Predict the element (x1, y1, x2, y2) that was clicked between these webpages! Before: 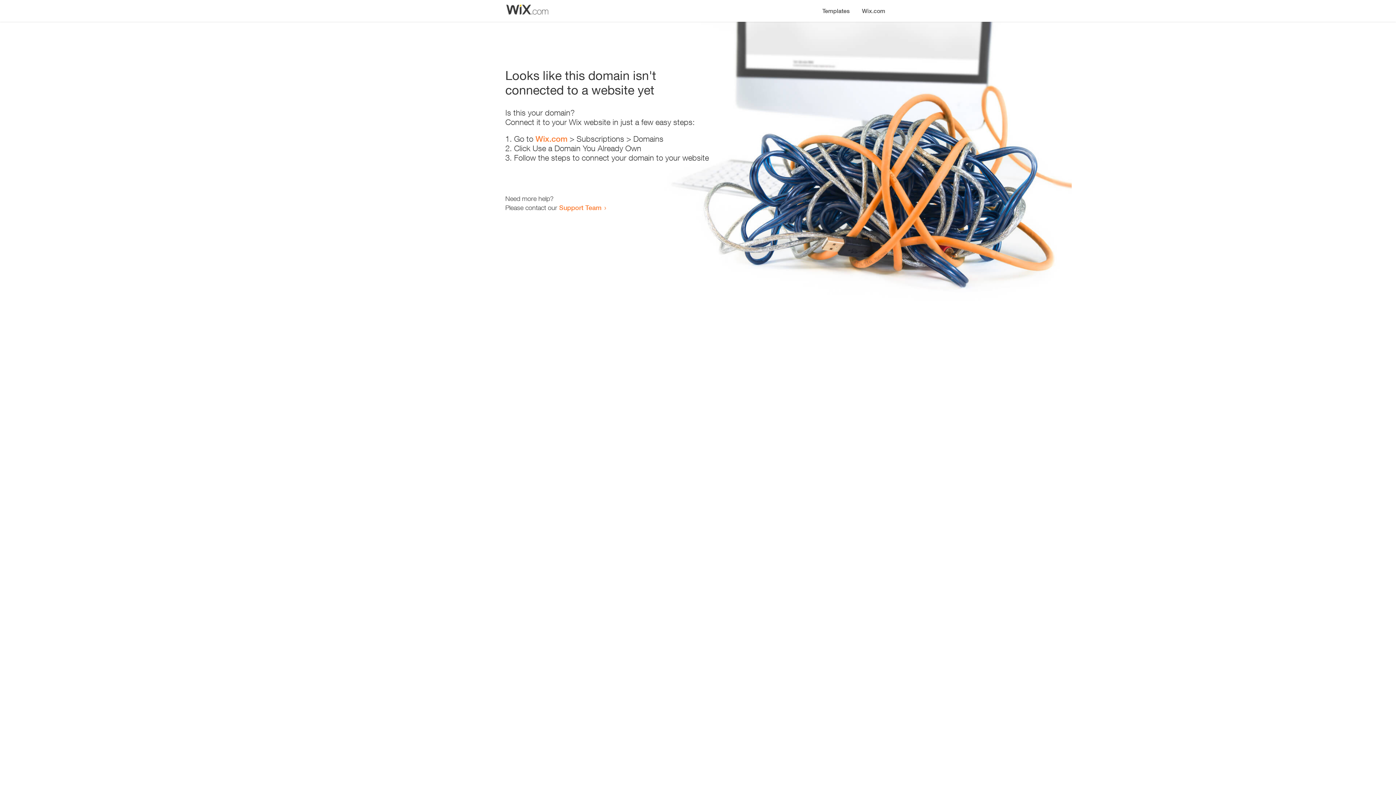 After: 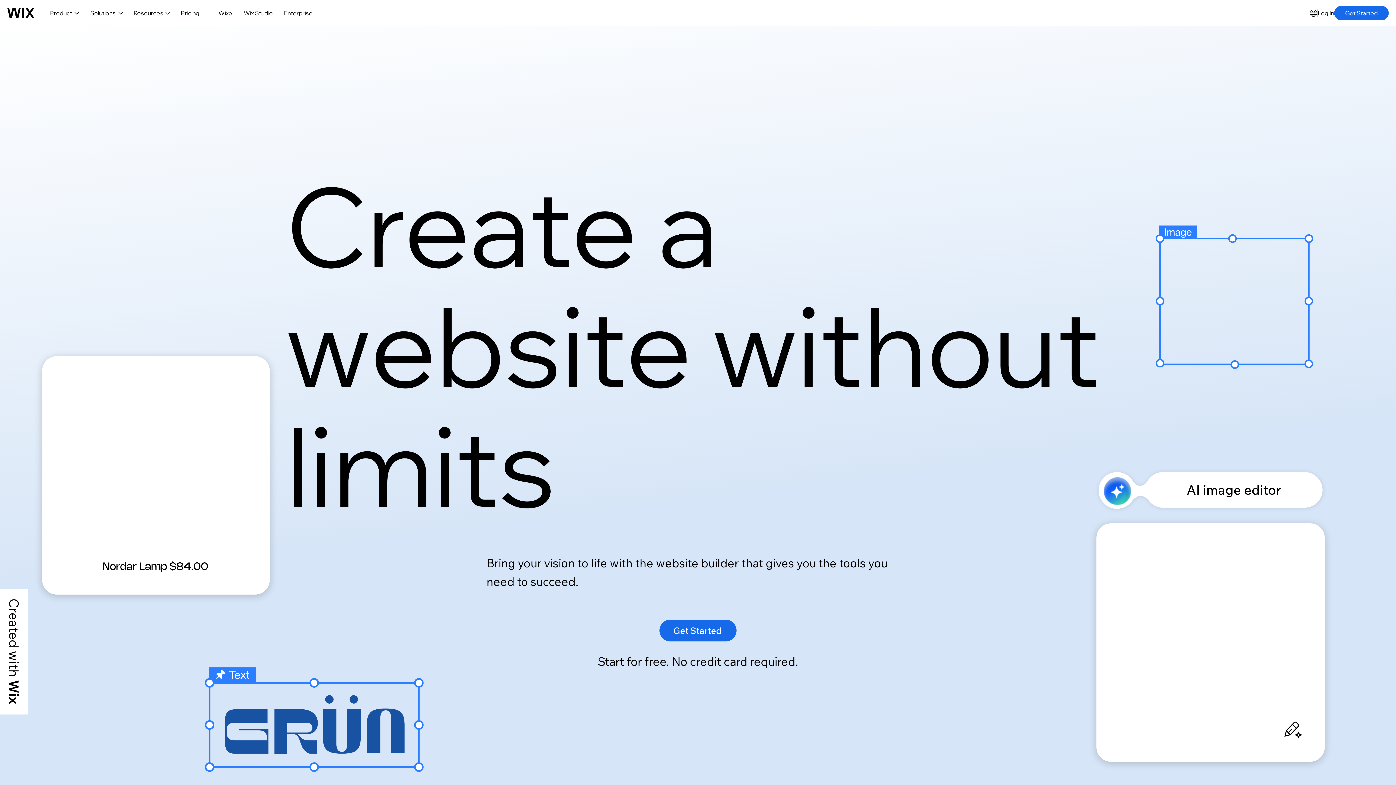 Action: label: Wix.com bbox: (535, 134, 567, 143)